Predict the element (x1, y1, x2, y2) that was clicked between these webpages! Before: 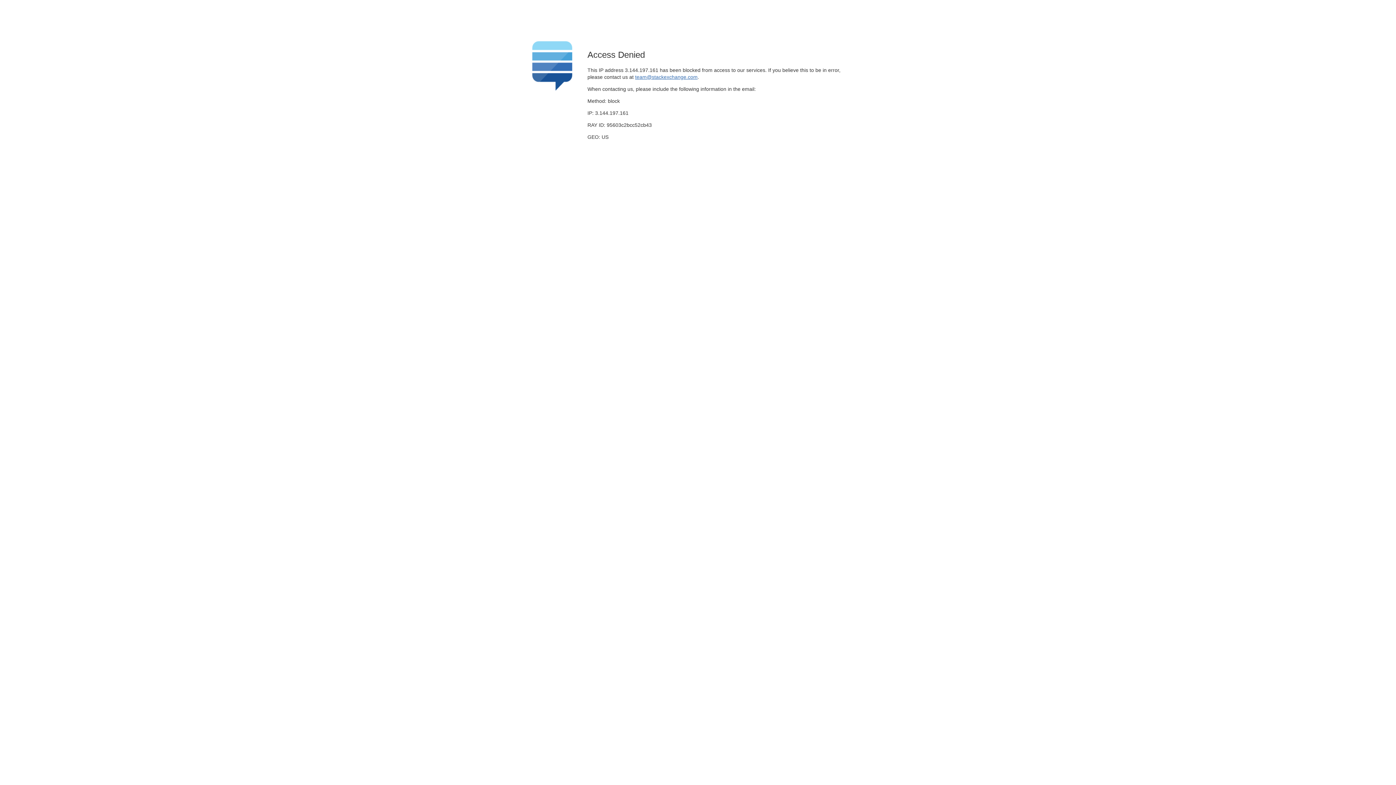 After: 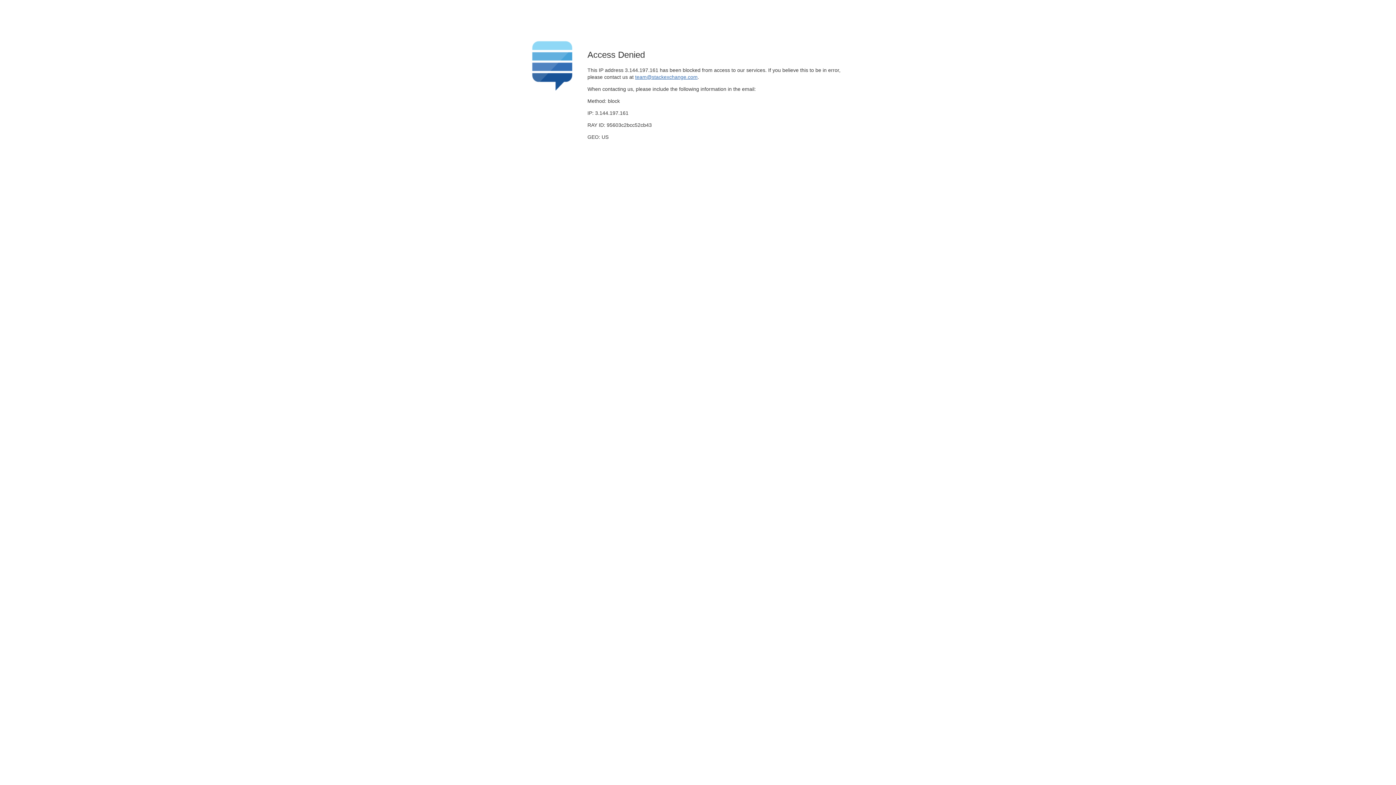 Action: label: team@stackexchange.com bbox: (635, 74, 697, 79)